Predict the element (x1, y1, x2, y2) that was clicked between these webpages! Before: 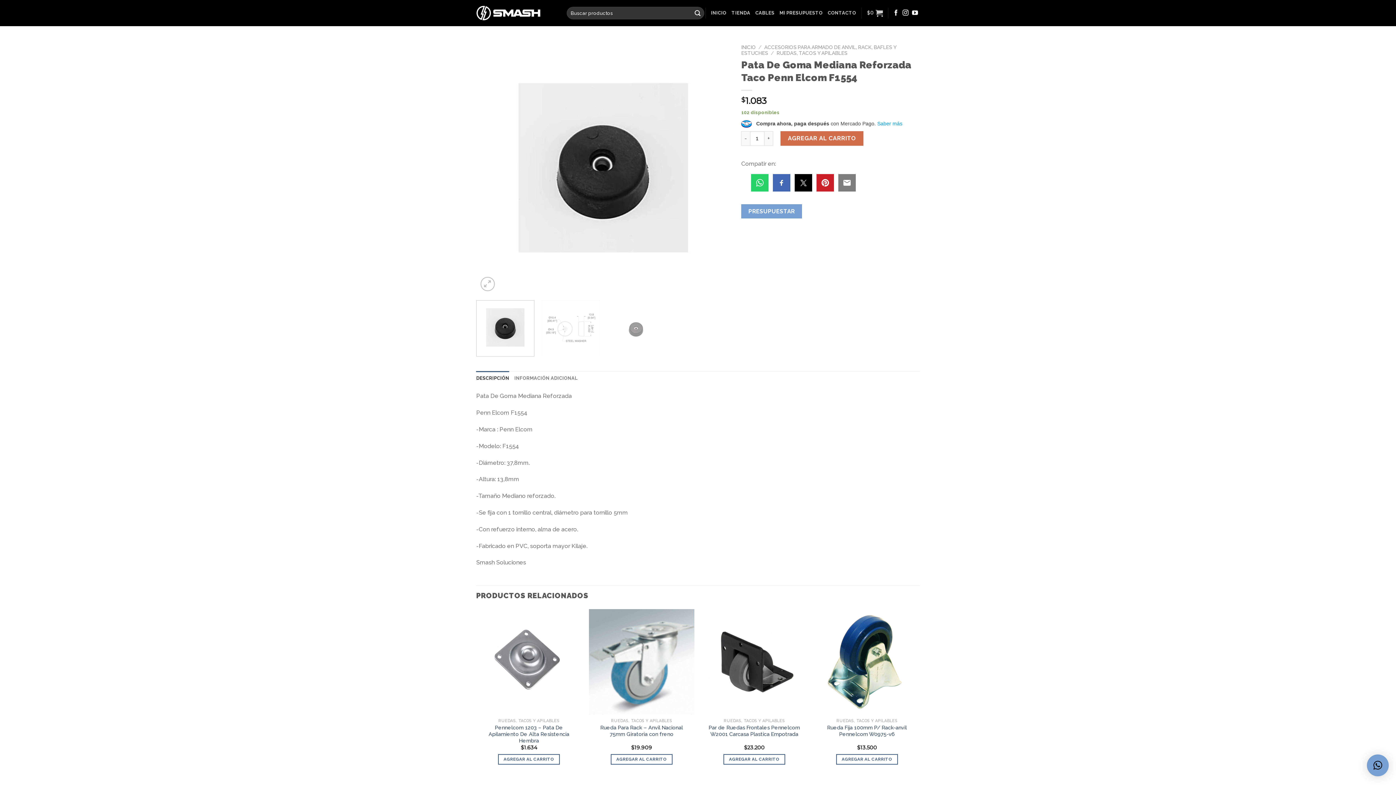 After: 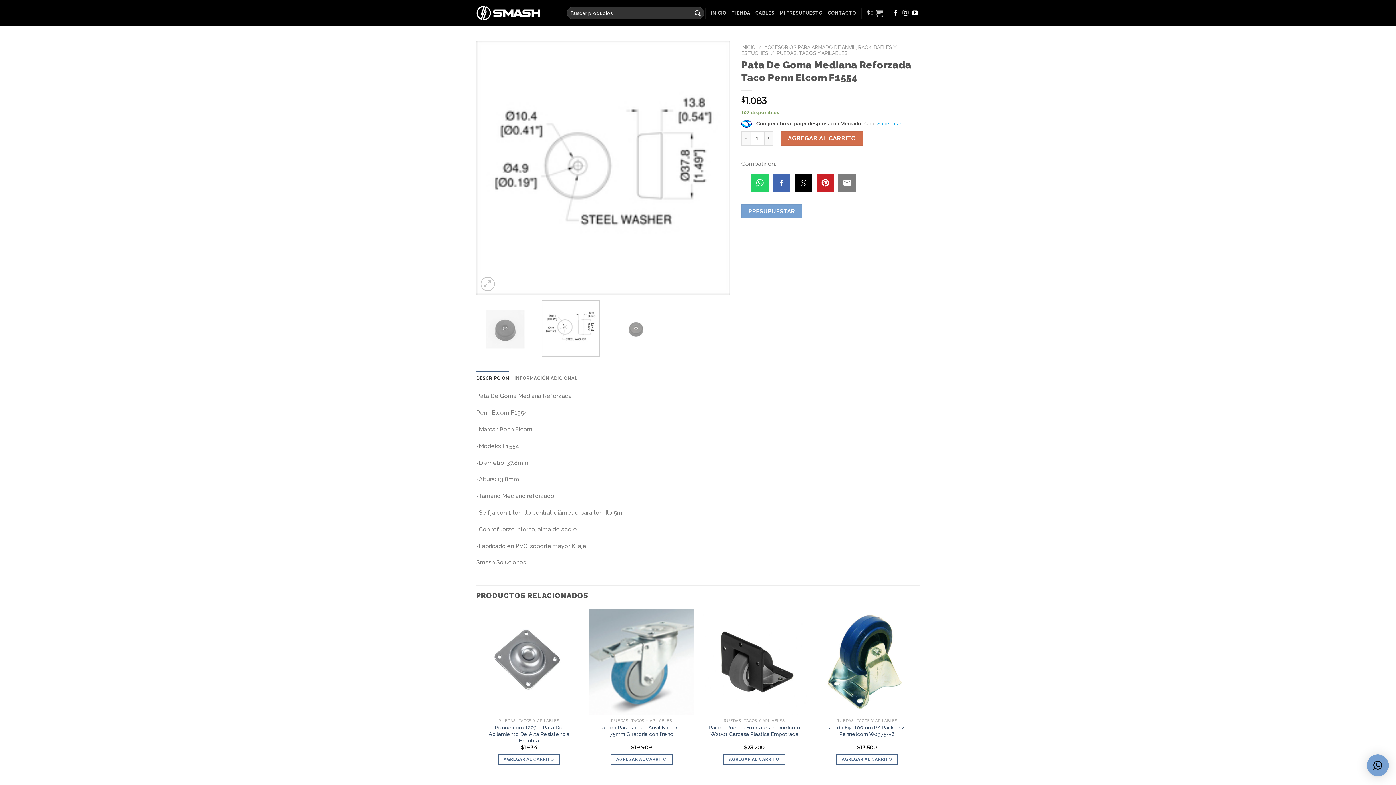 Action: bbox: (541, 300, 599, 356)